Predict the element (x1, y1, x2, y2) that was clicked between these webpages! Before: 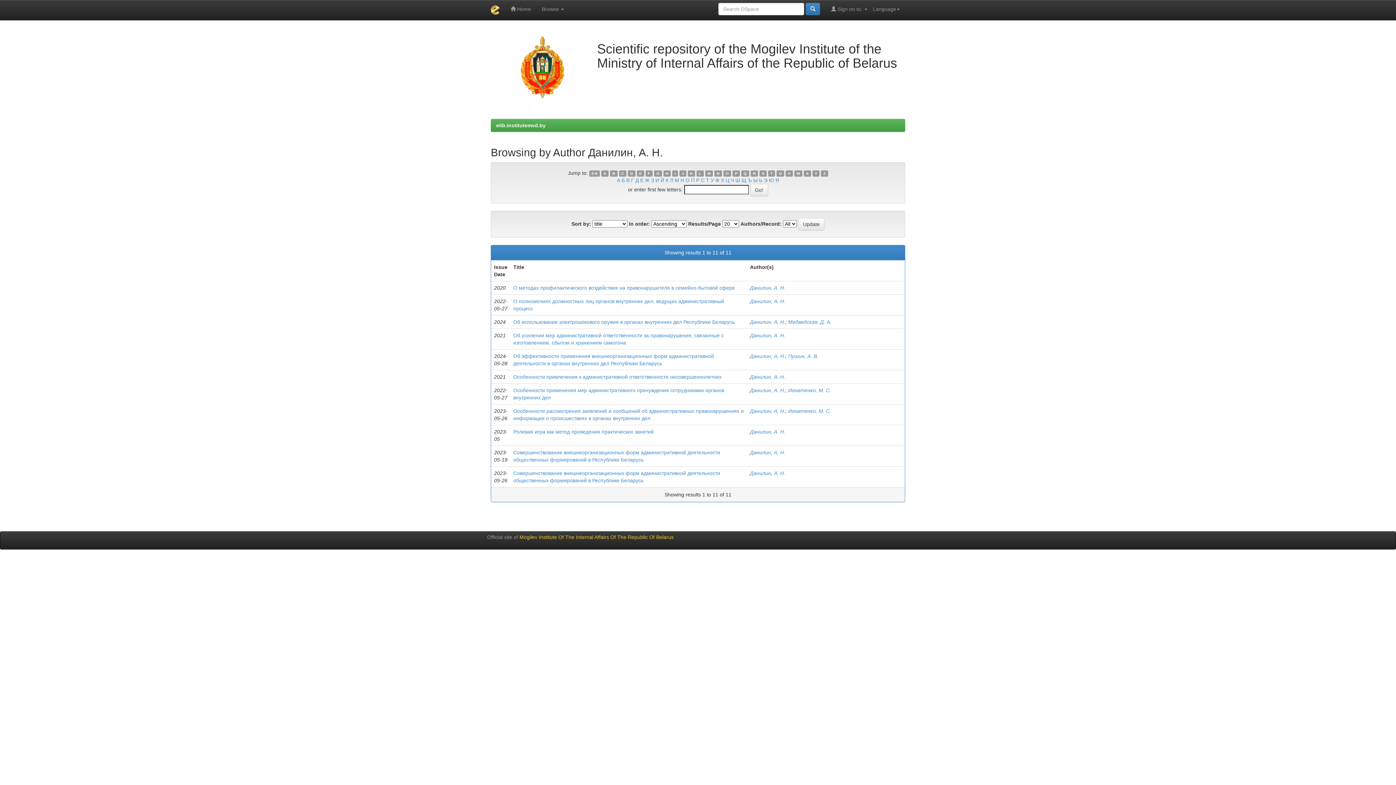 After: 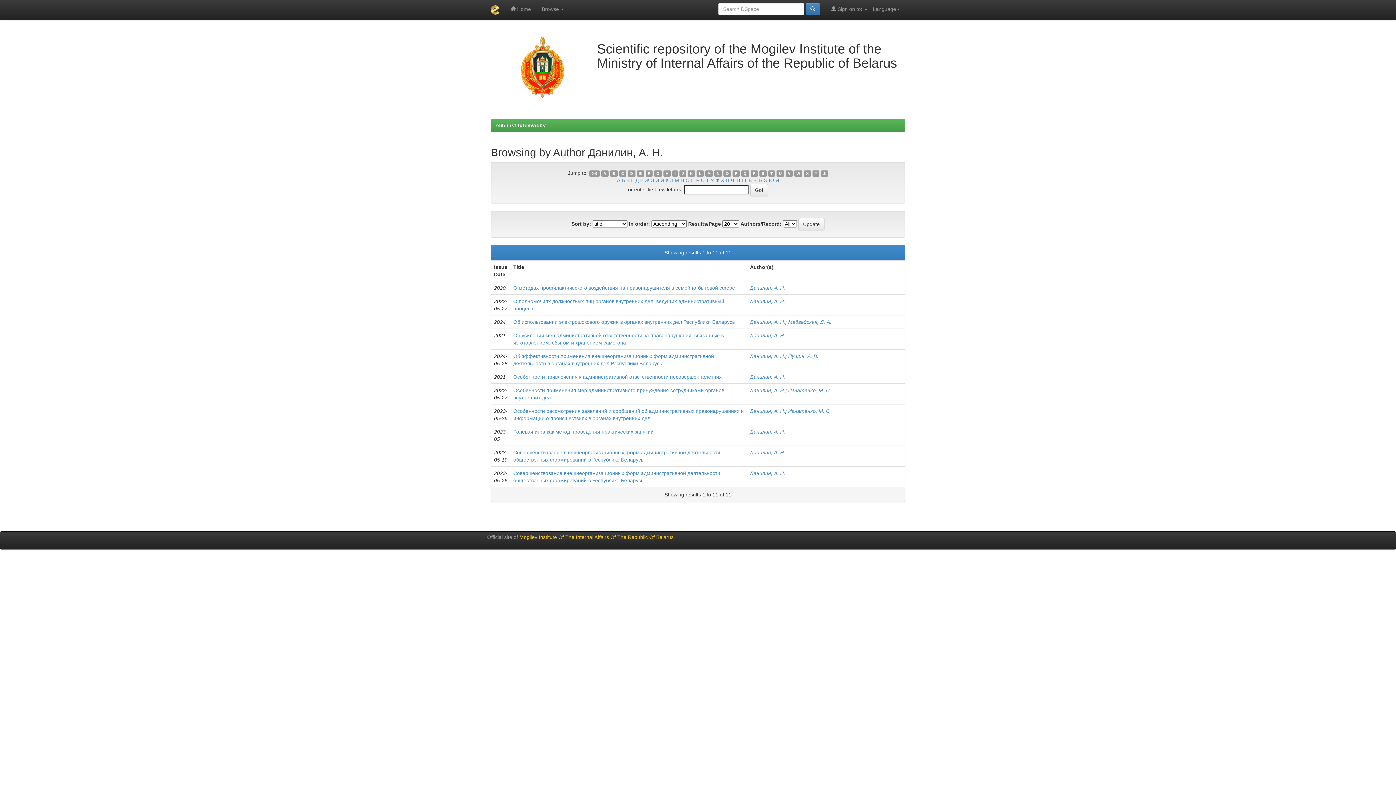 Action: label: D bbox: (628, 170, 635, 176)